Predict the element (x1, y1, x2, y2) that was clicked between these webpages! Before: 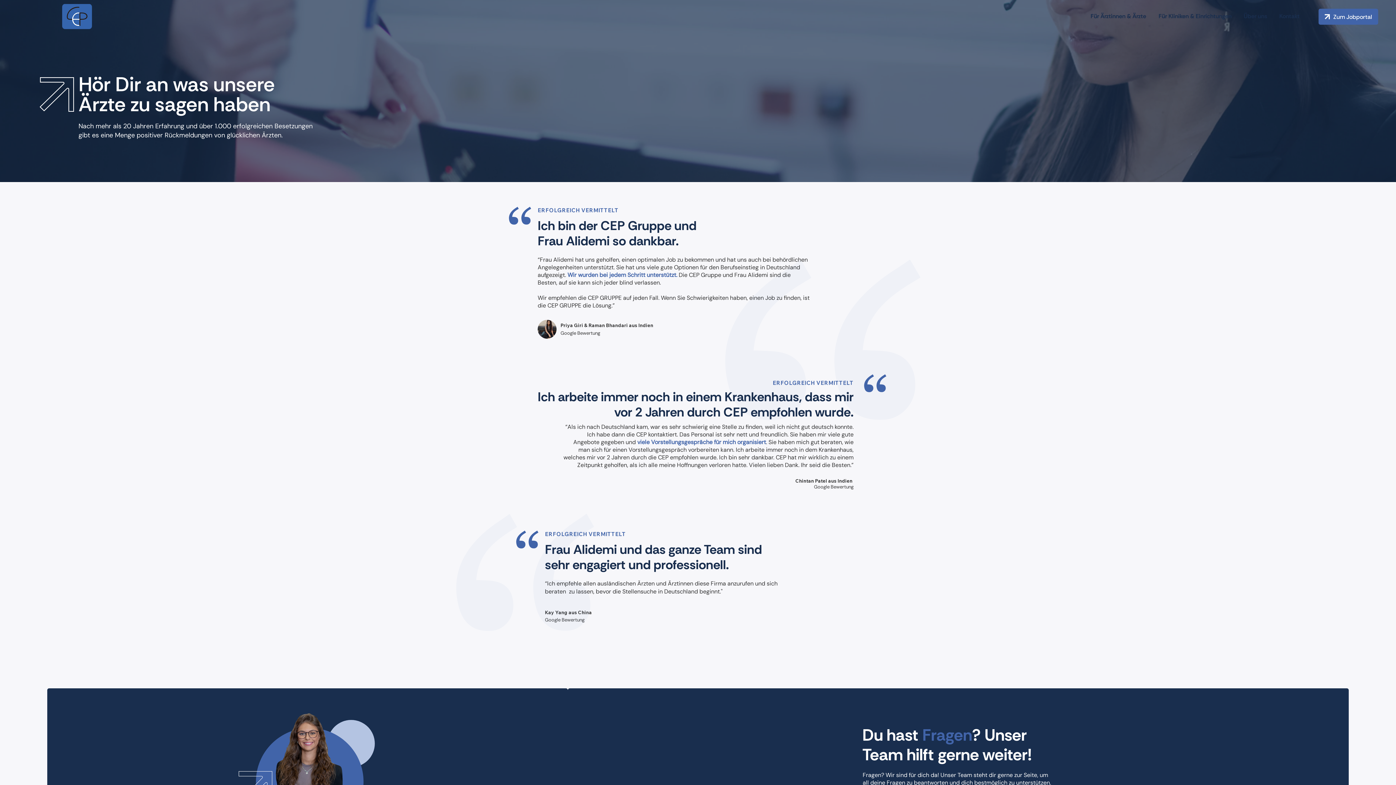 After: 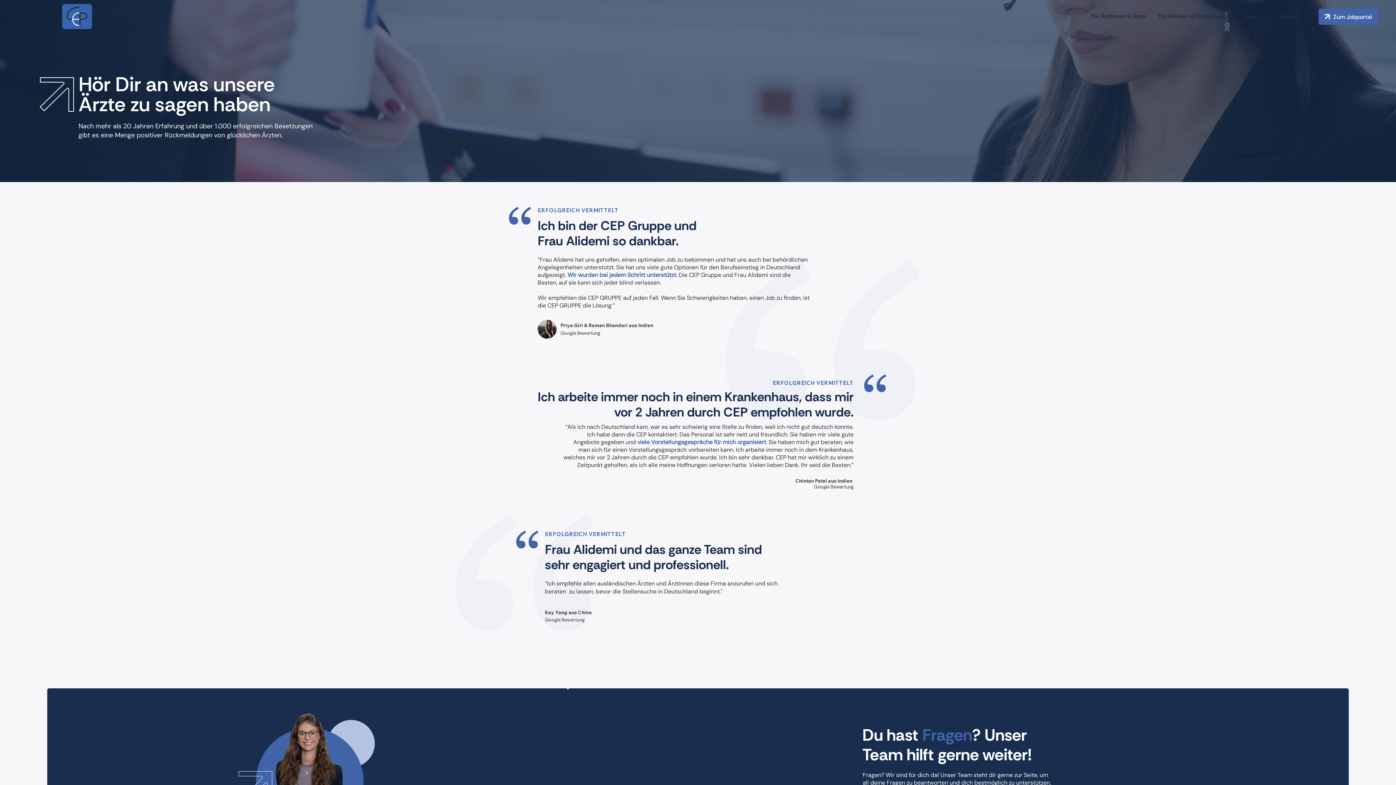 Action: label: Für Kliniken & Einrichtungen bbox: (1153, 7, 1238, 25)